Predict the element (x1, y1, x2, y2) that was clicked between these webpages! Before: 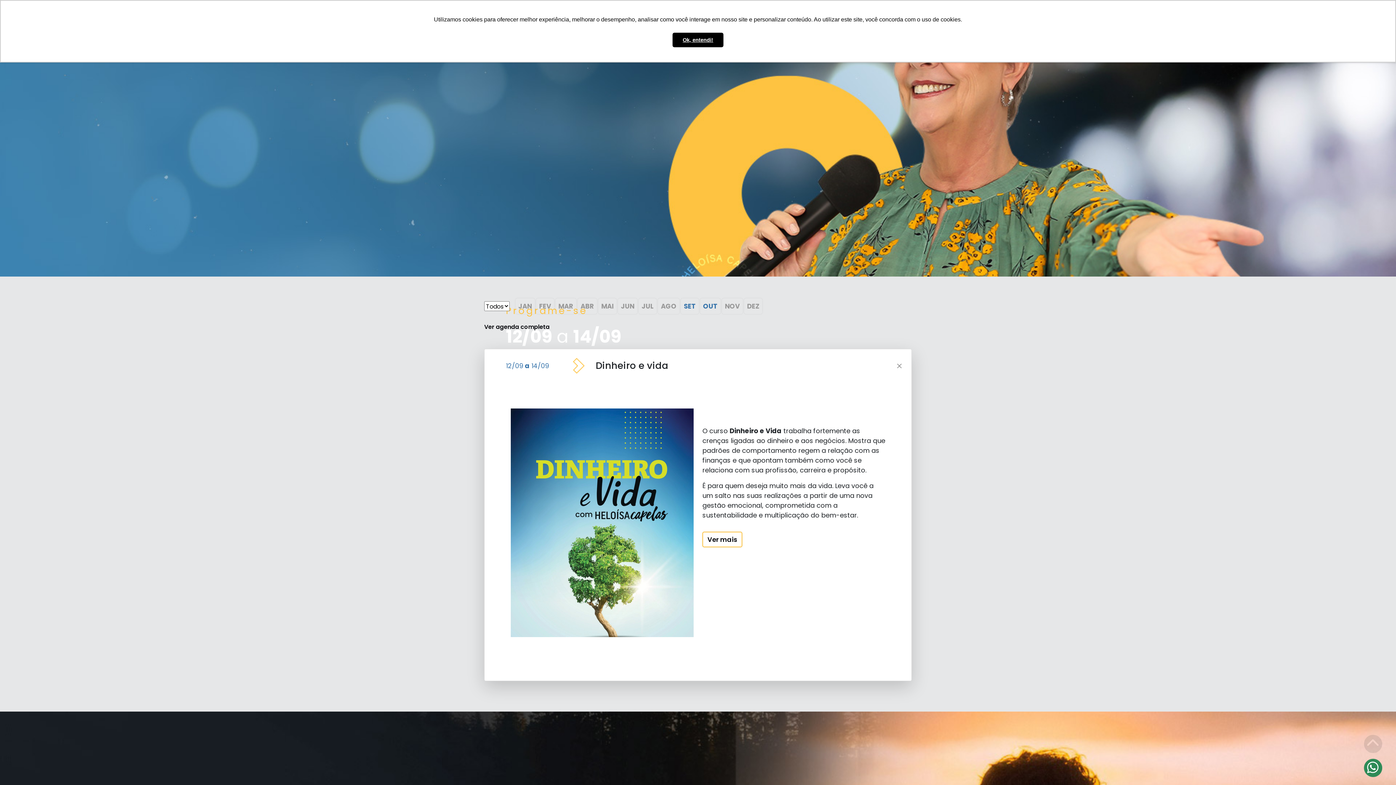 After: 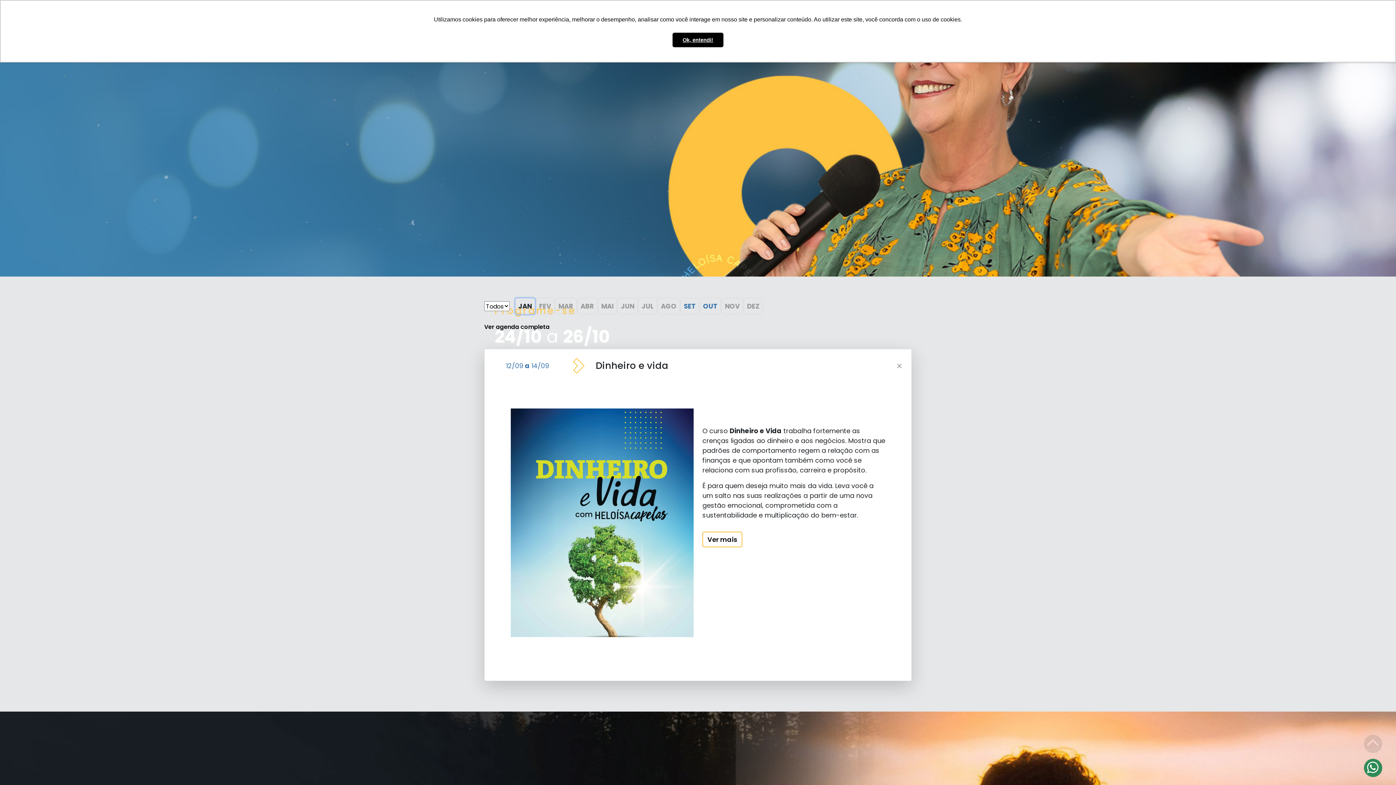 Action: bbox: (515, 298, 534, 314) label: JAN